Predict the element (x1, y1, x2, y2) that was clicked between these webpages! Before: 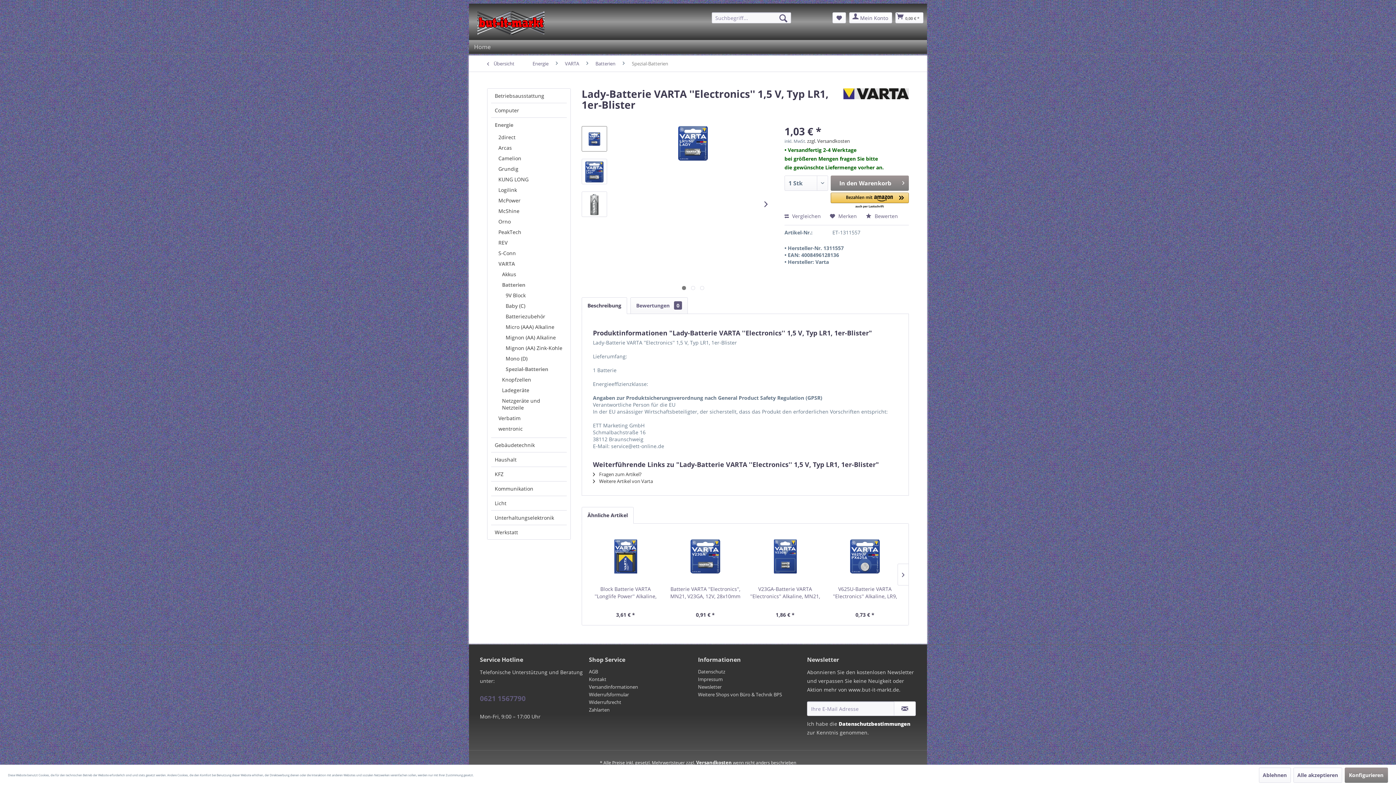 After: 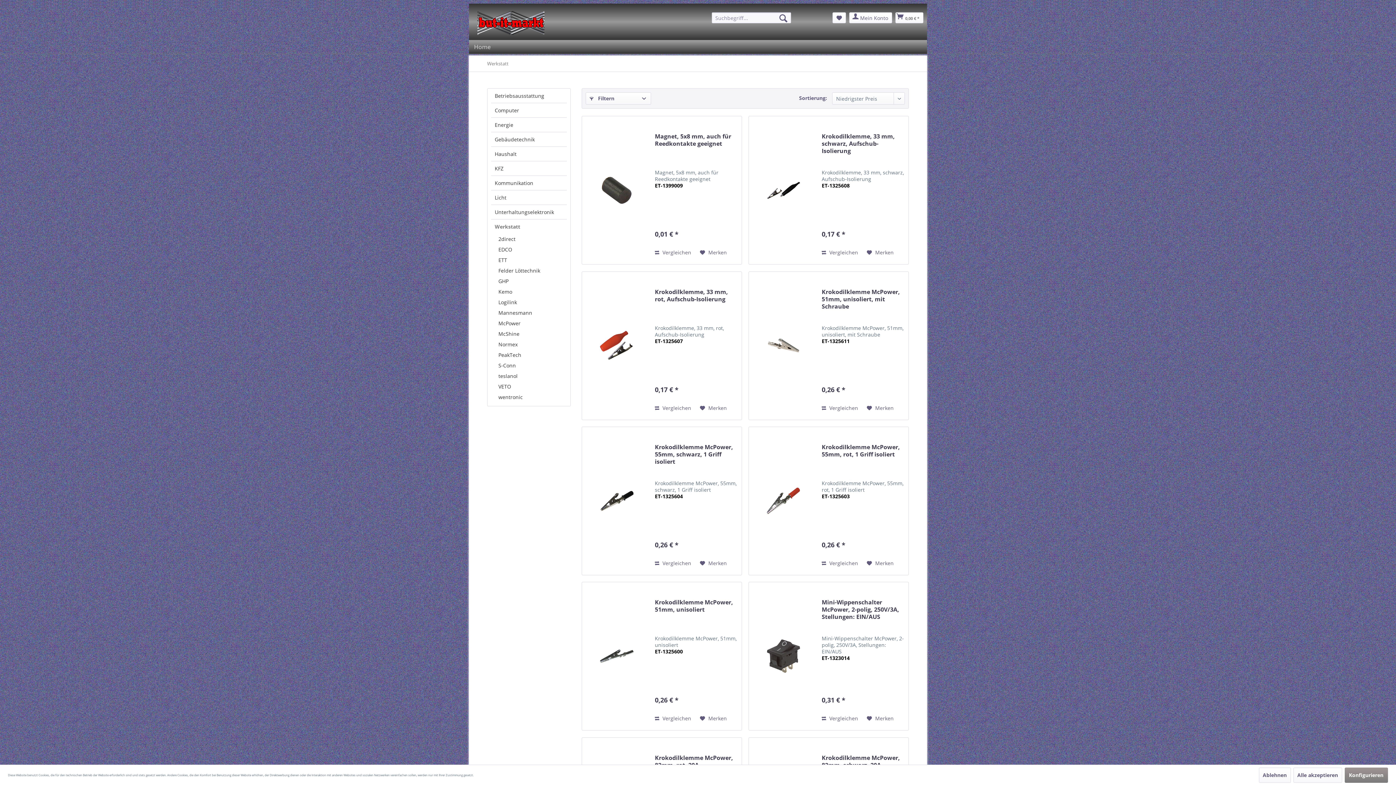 Action: label: Werkstatt bbox: (491, 525, 566, 539)